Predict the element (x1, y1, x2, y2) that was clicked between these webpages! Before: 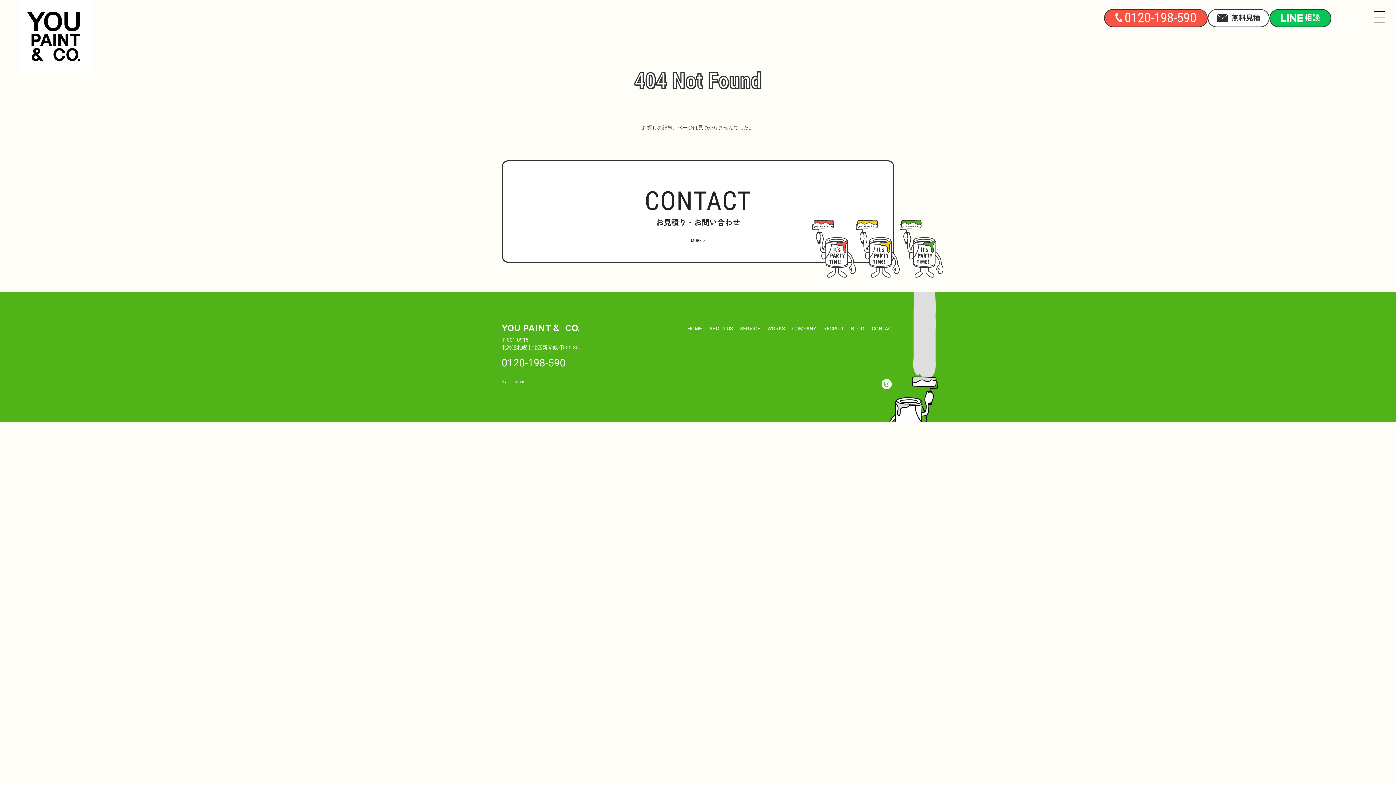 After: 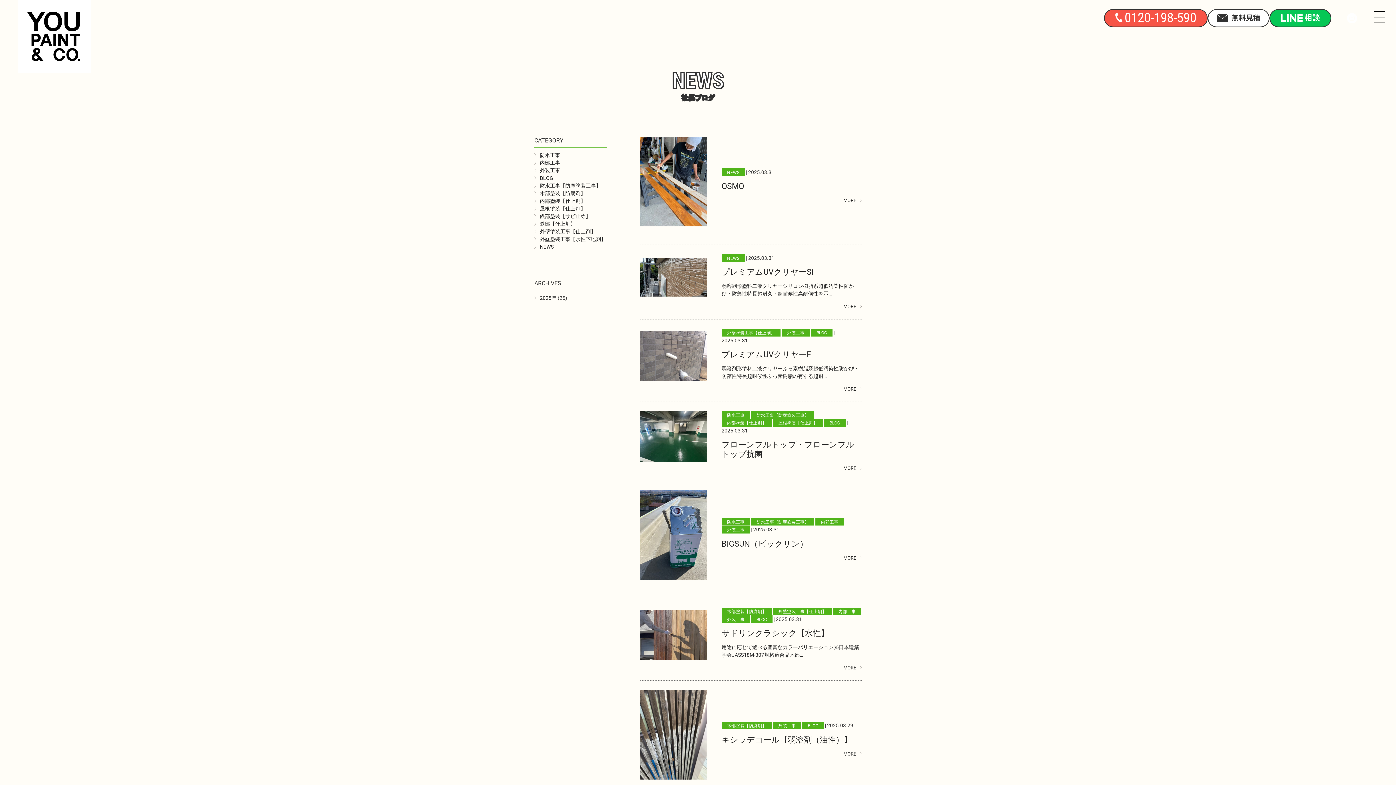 Action: bbox: (851, 325, 864, 333) label: BLOG